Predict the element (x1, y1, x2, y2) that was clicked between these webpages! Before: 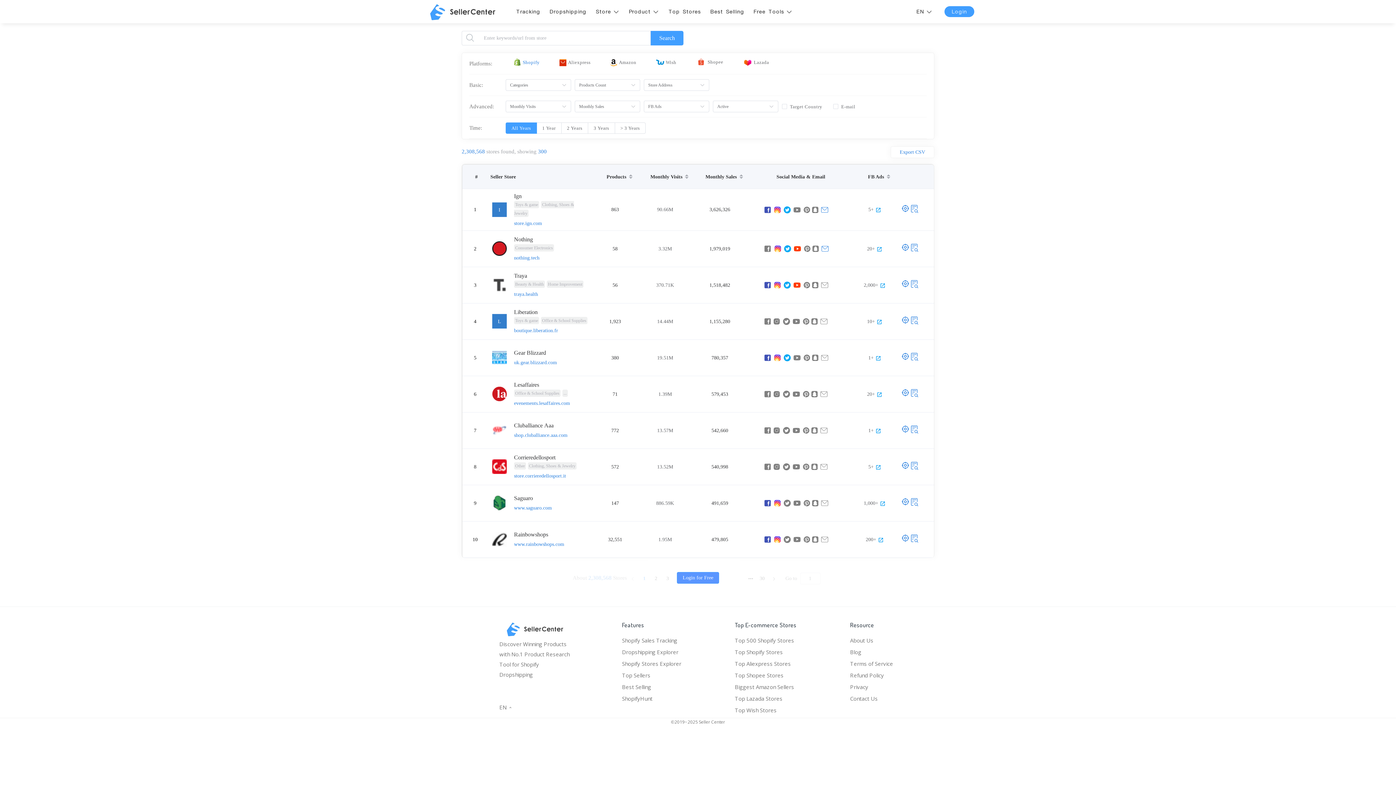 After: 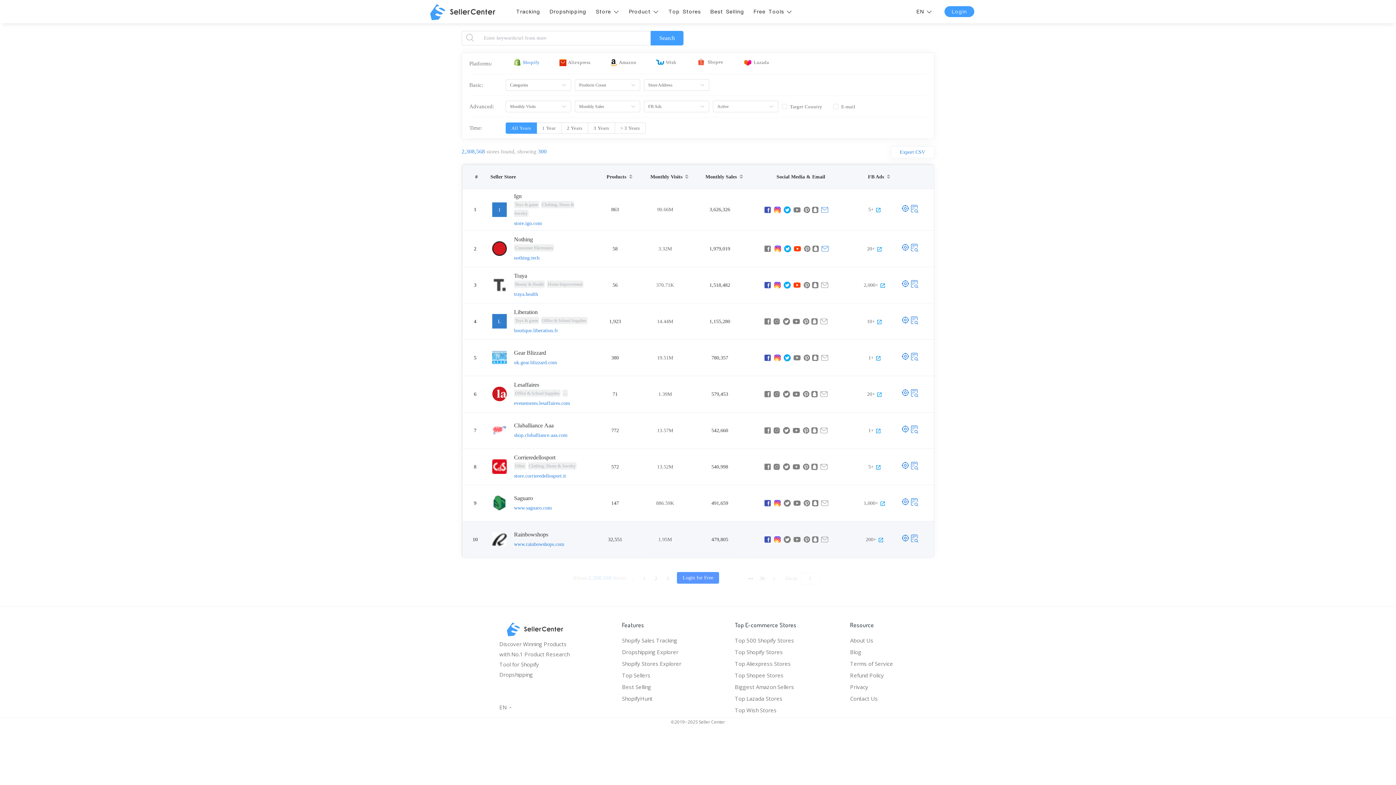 Action: label:   bbox: (763, 536, 773, 542)